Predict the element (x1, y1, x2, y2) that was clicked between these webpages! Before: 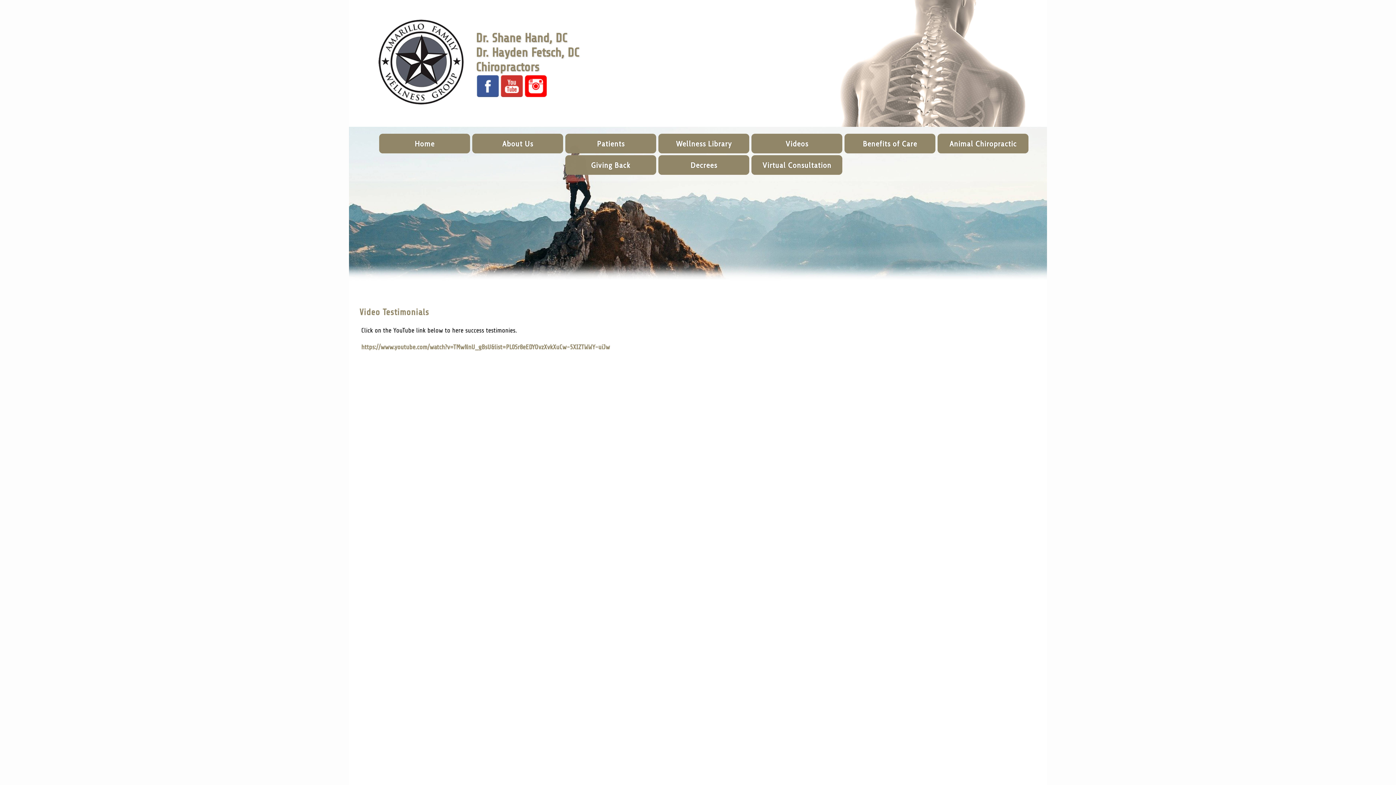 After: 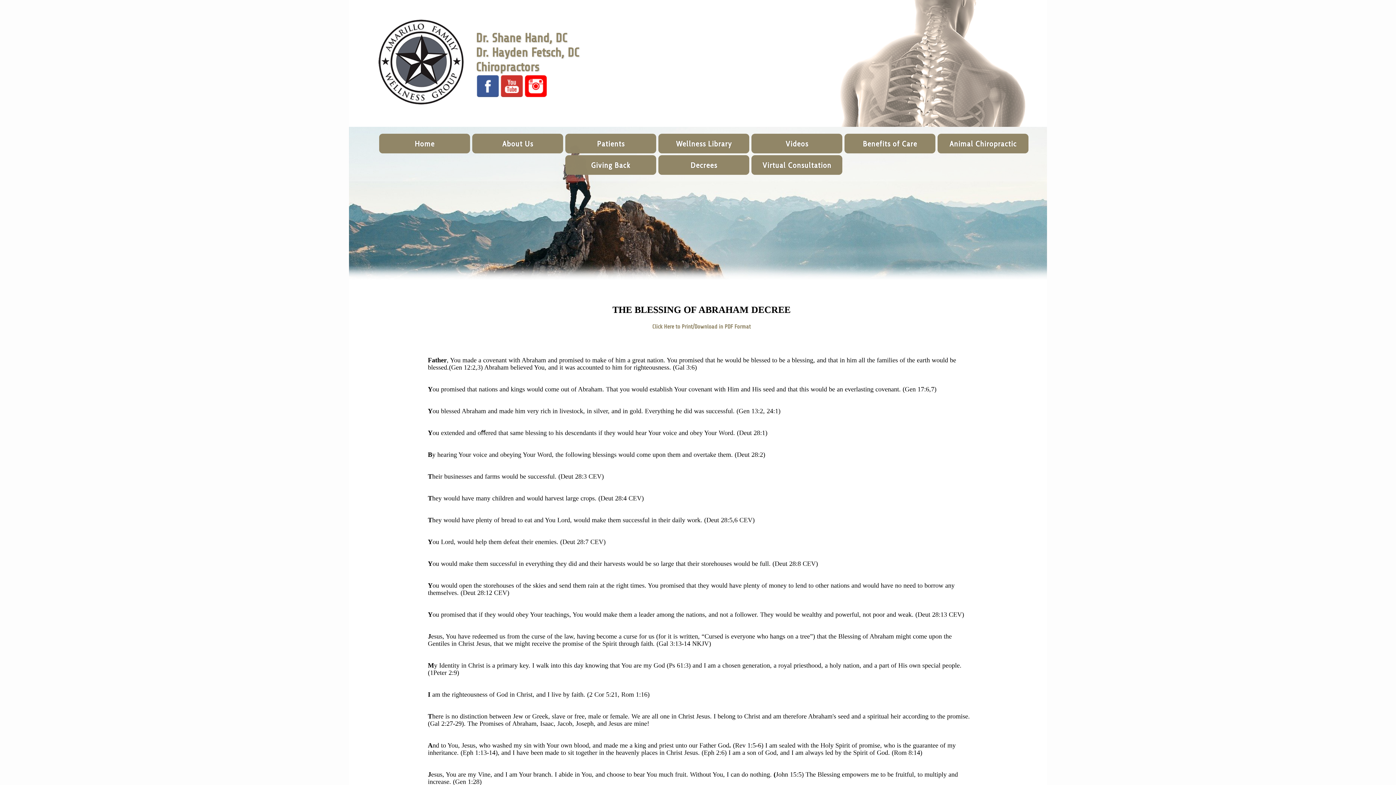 Action: label: Decrees bbox: (658, 155, 749, 174)